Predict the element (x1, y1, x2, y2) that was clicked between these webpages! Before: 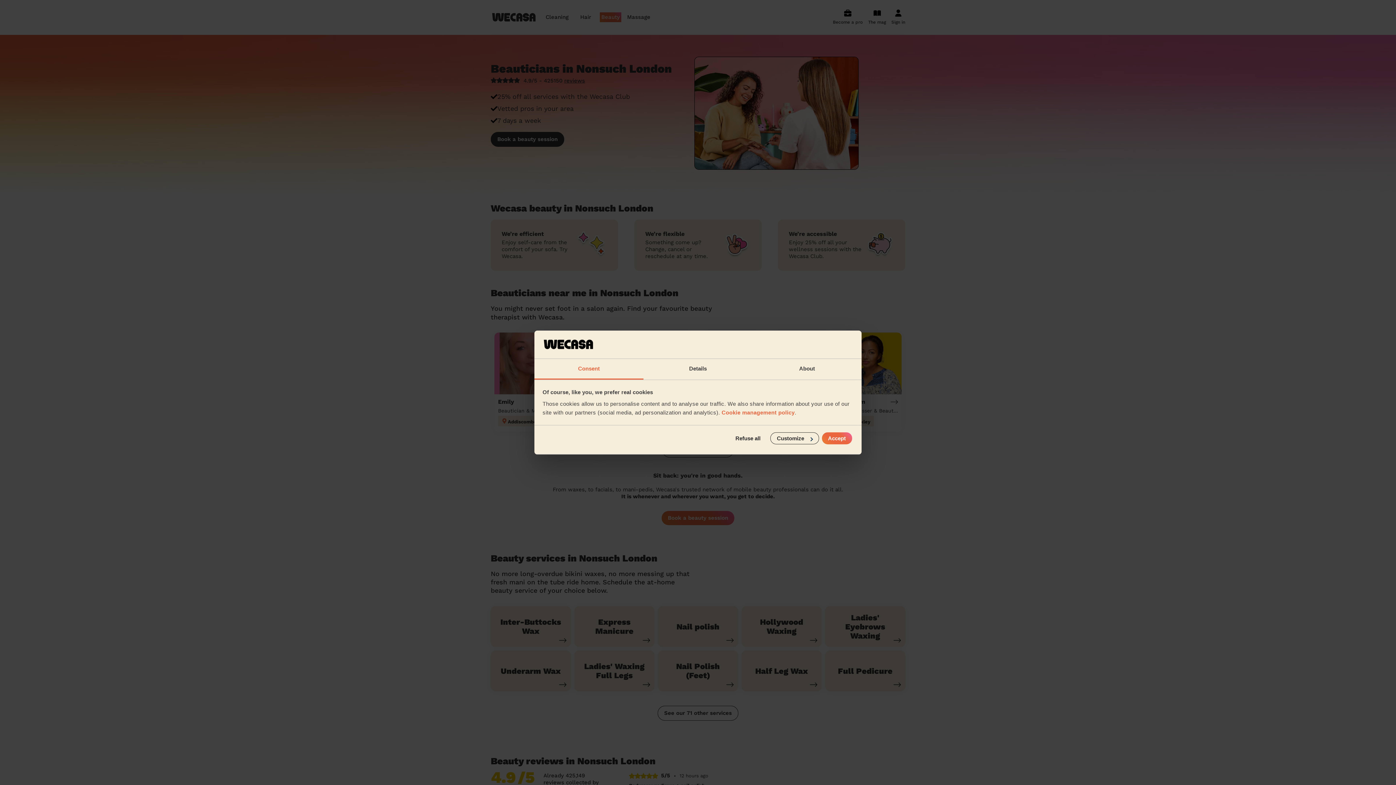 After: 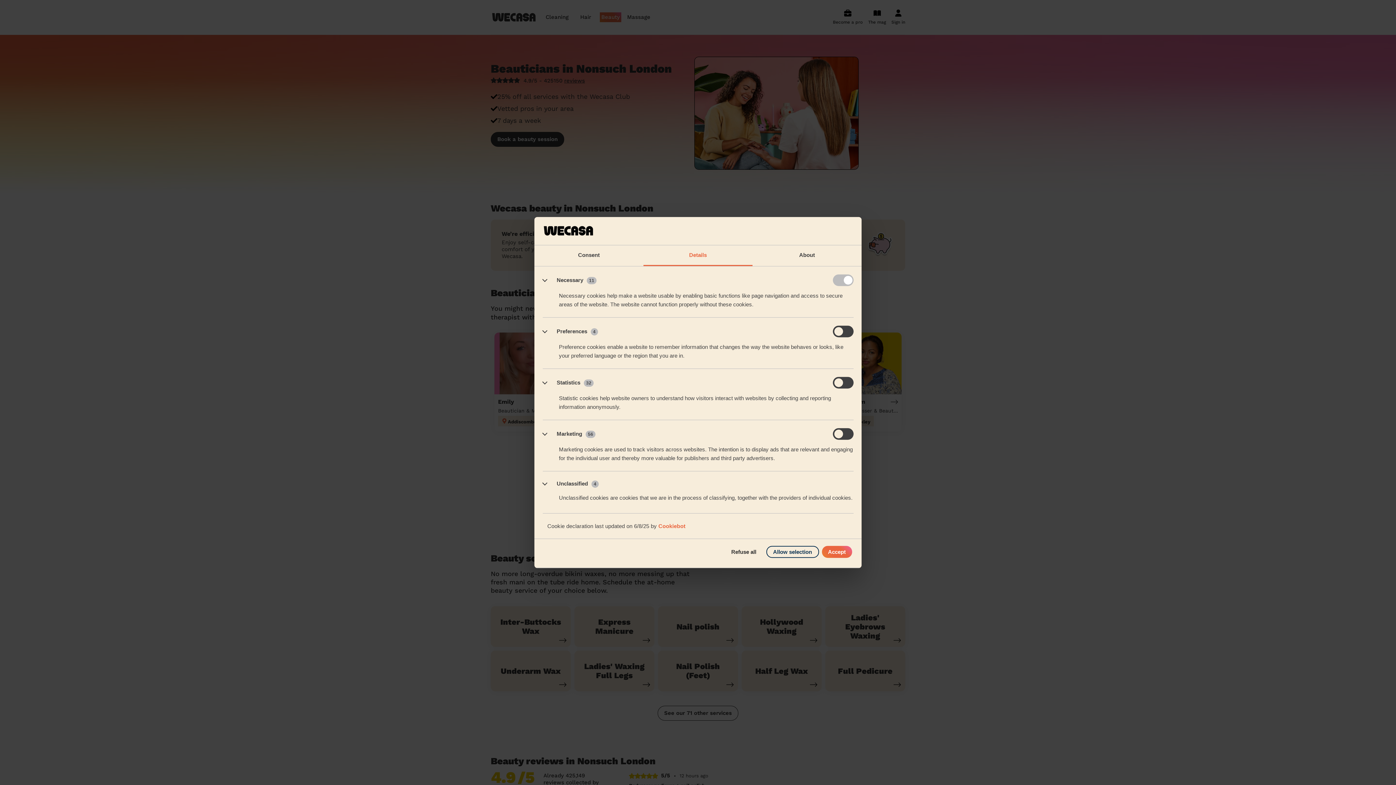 Action: label: Customize bbox: (770, 432, 819, 444)